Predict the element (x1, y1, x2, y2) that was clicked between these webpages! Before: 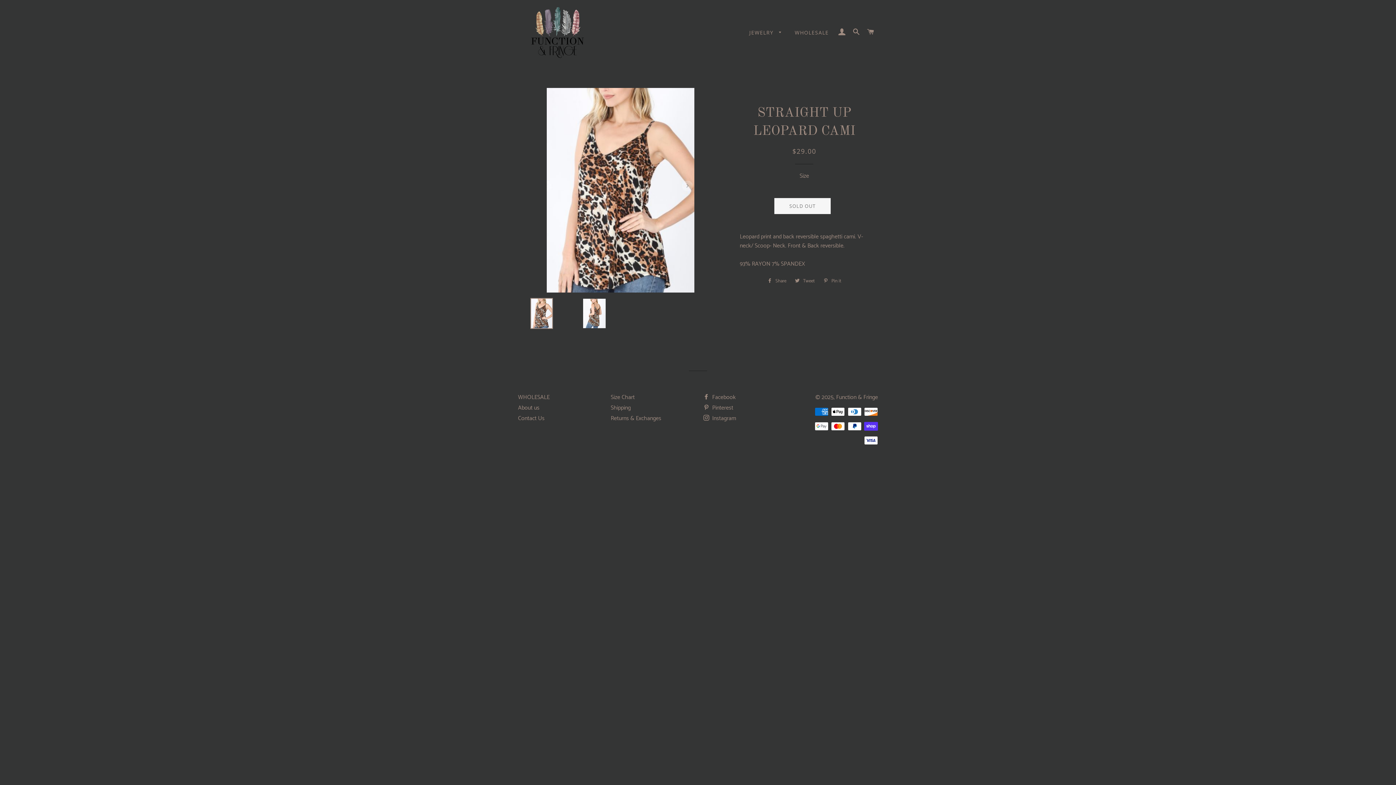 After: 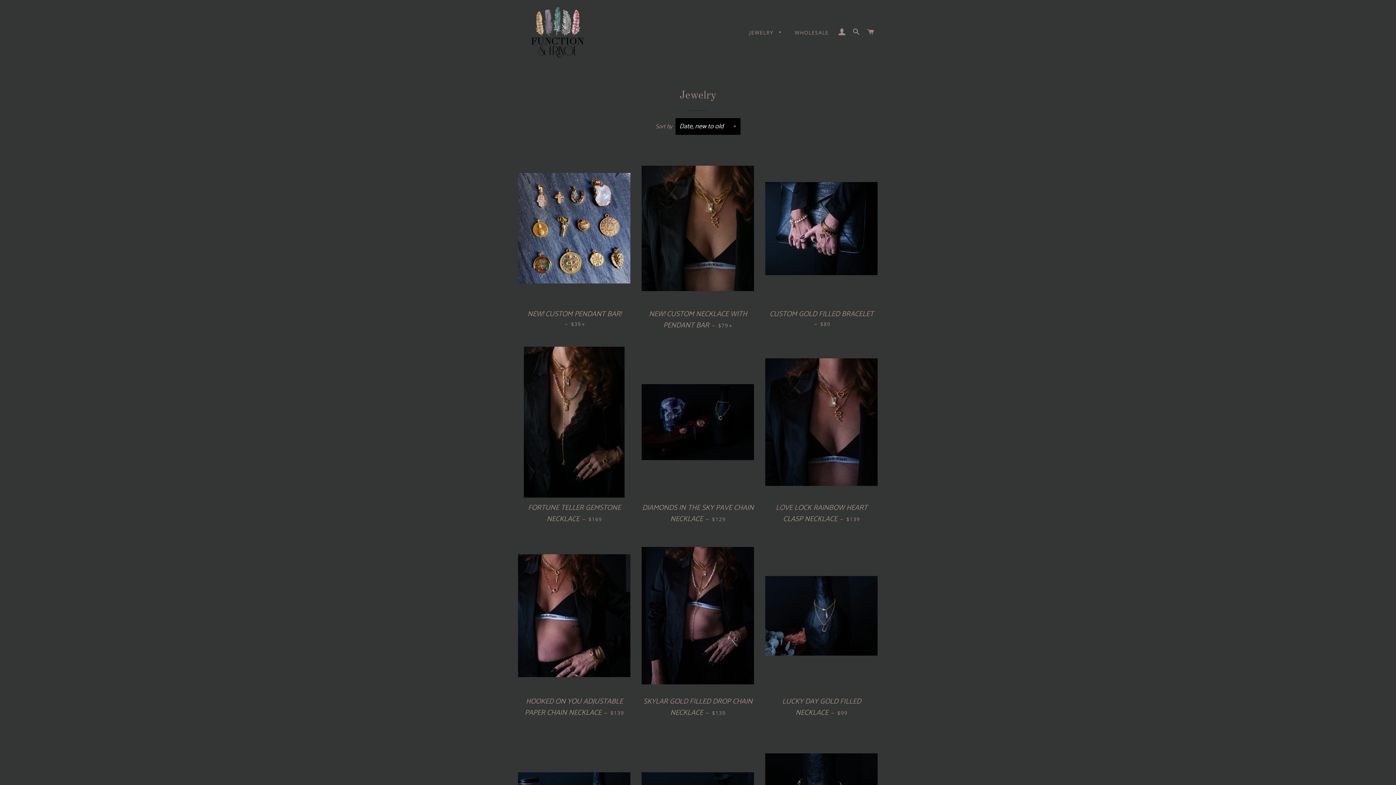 Action: bbox: (744, 23, 788, 41) label: JEWELRY 